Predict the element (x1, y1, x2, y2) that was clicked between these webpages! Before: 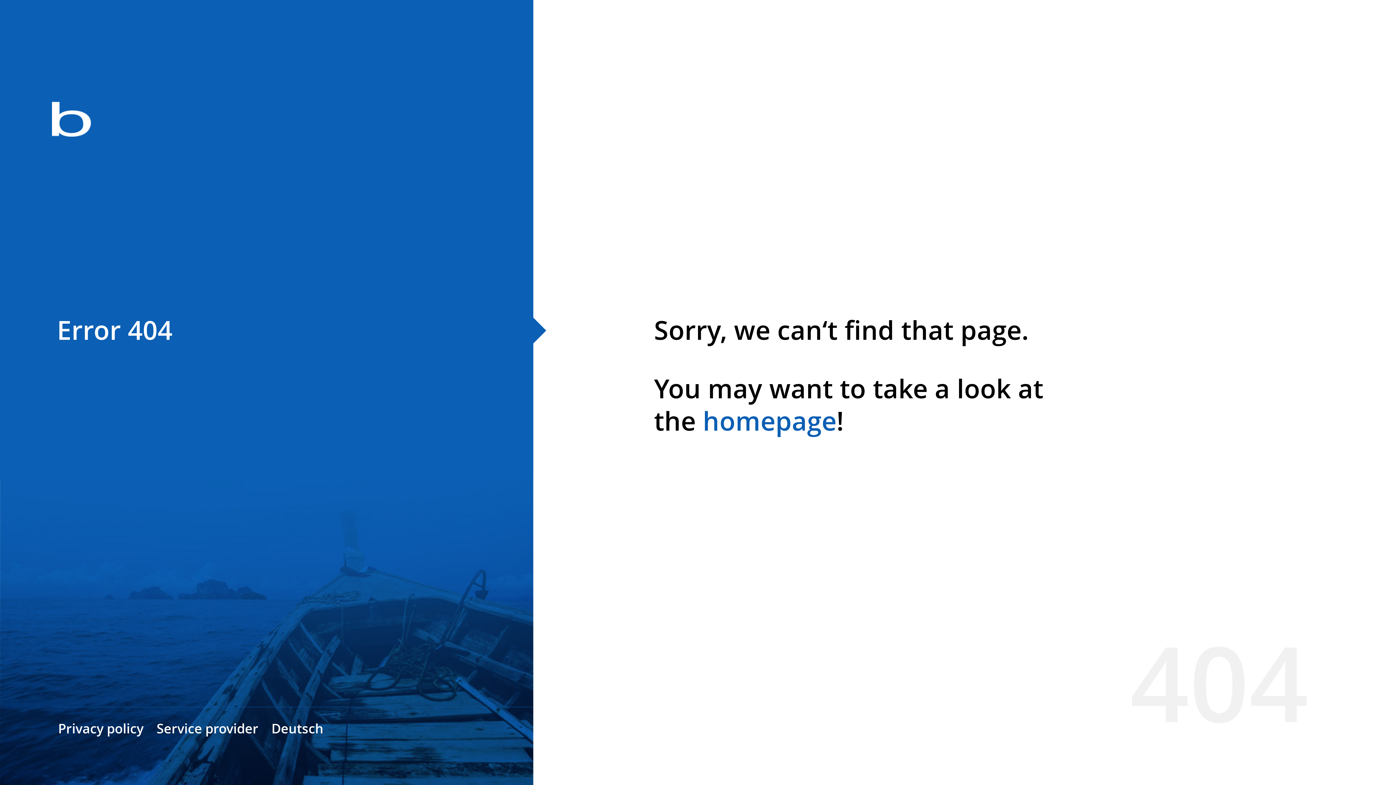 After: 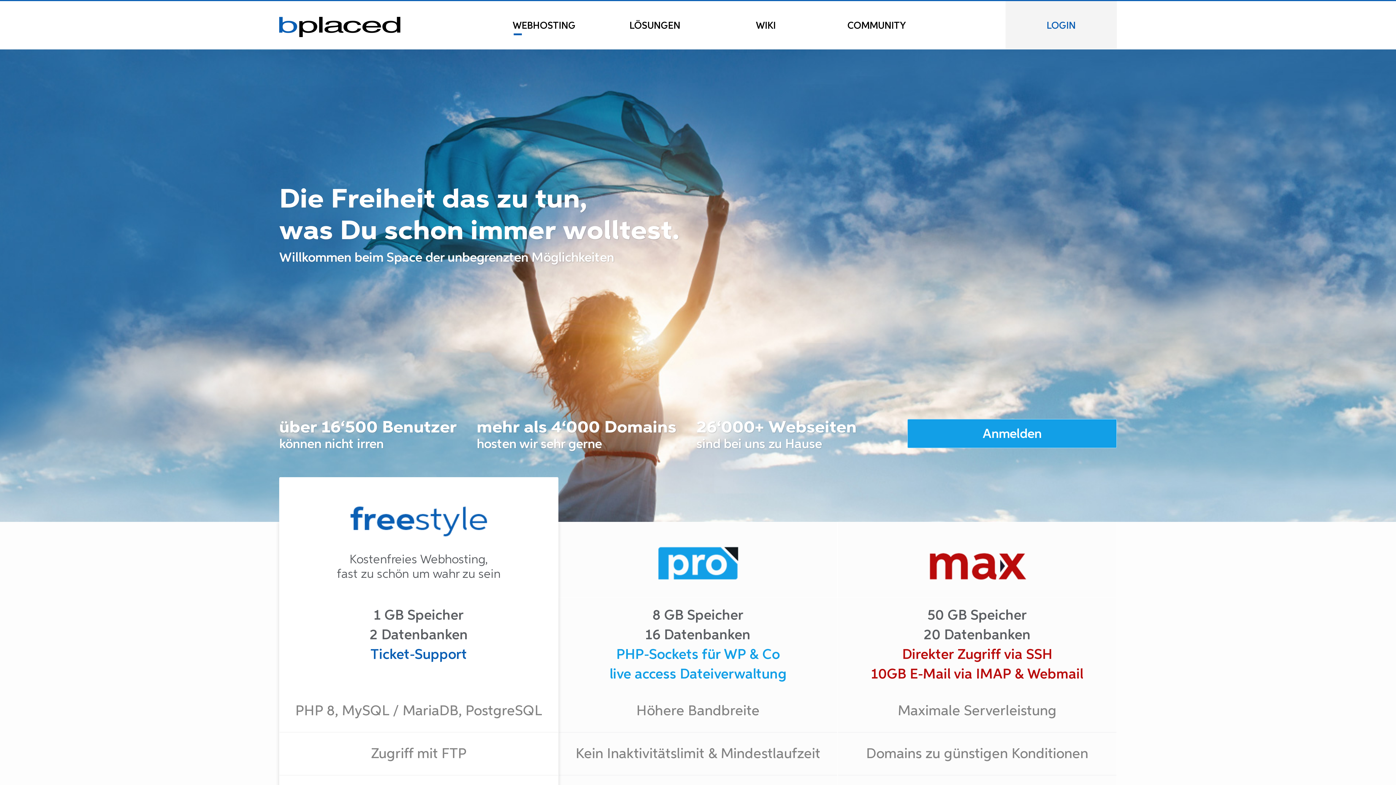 Action: bbox: (0, 78, 533, 163)